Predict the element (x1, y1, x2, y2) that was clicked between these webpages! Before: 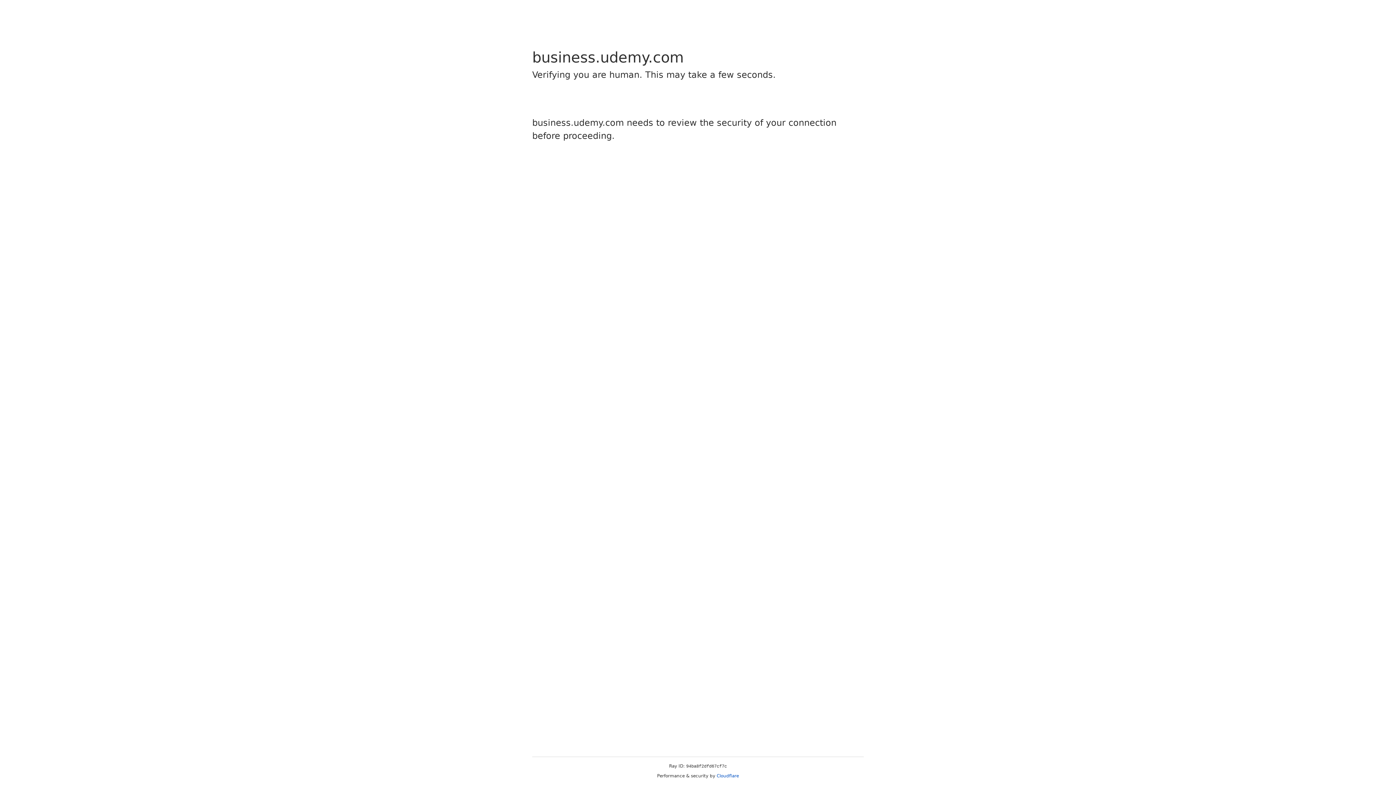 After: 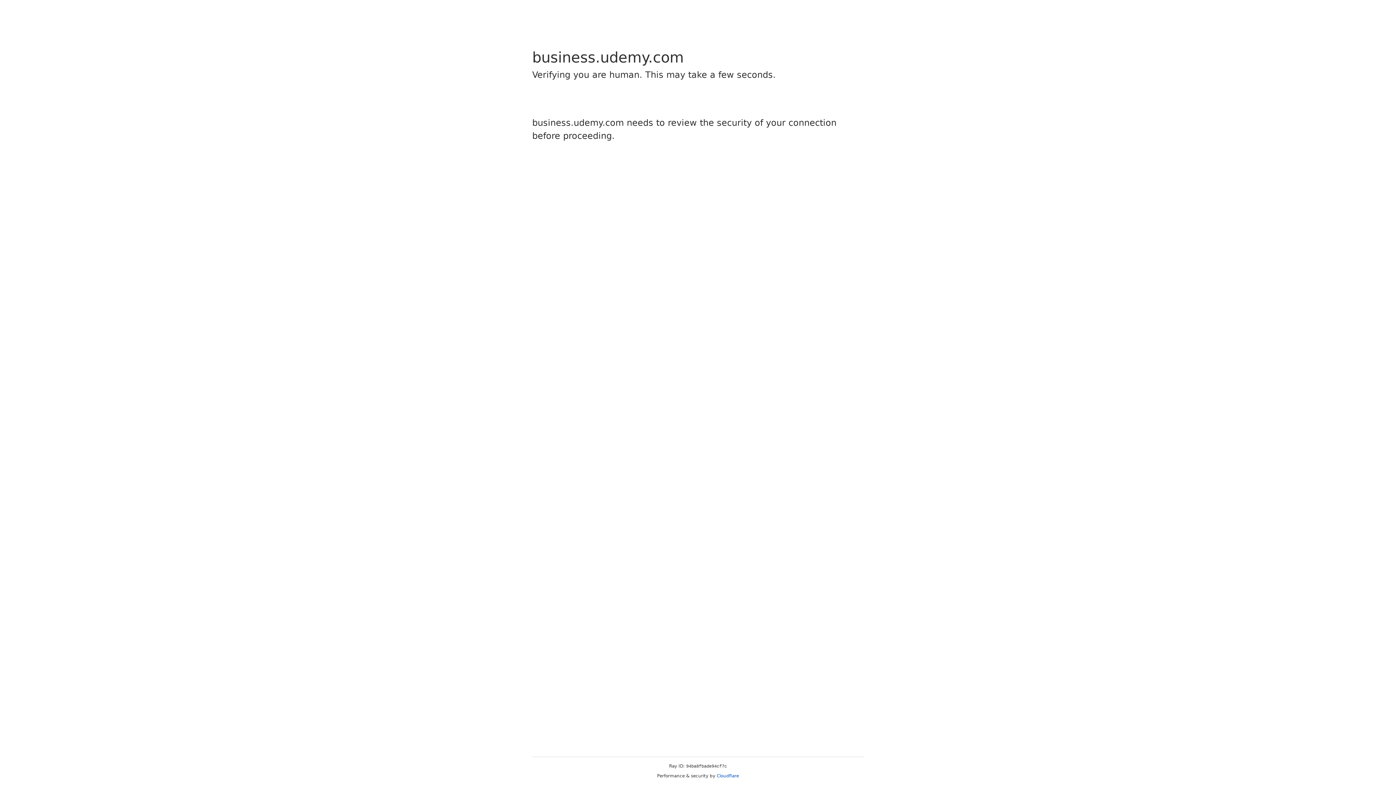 Action: label: Cloudflare bbox: (716, 773, 739, 778)